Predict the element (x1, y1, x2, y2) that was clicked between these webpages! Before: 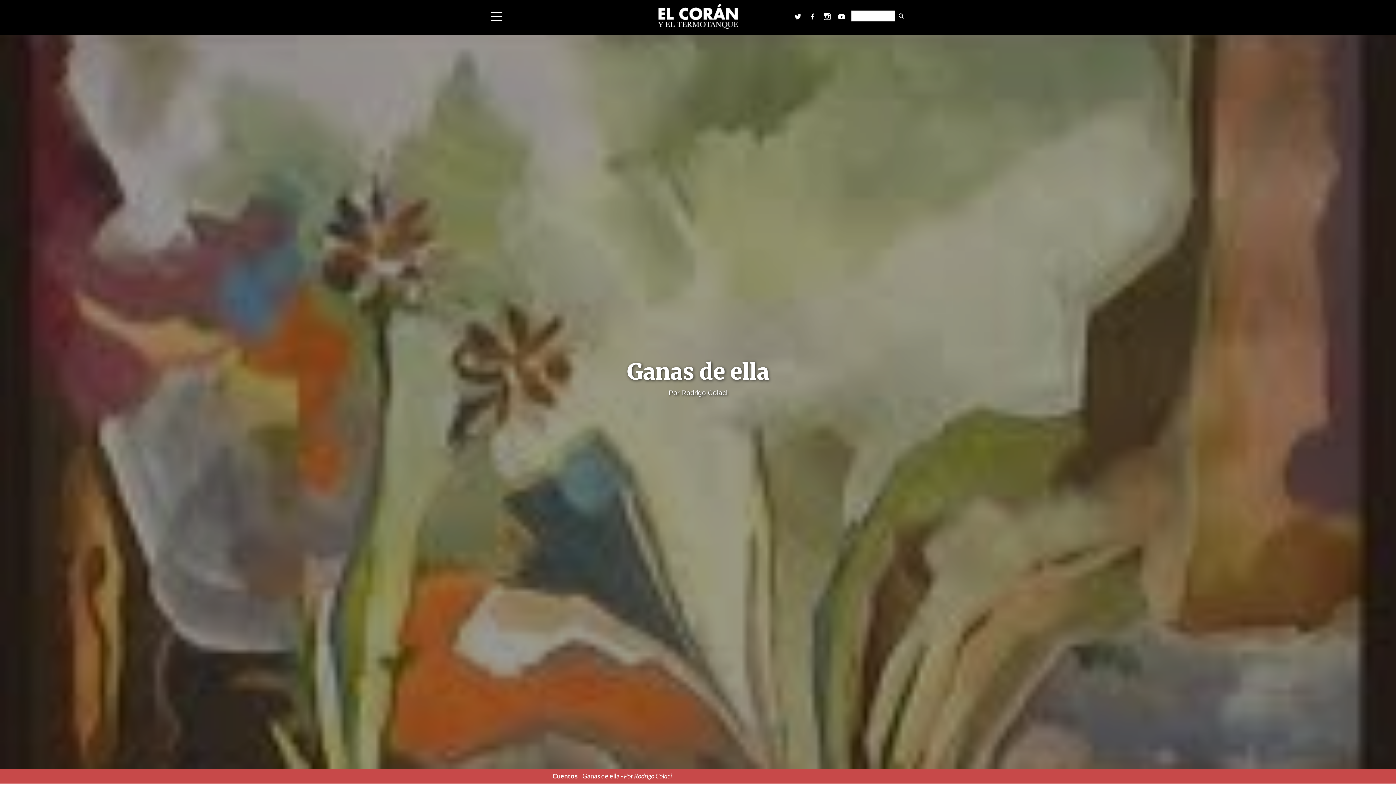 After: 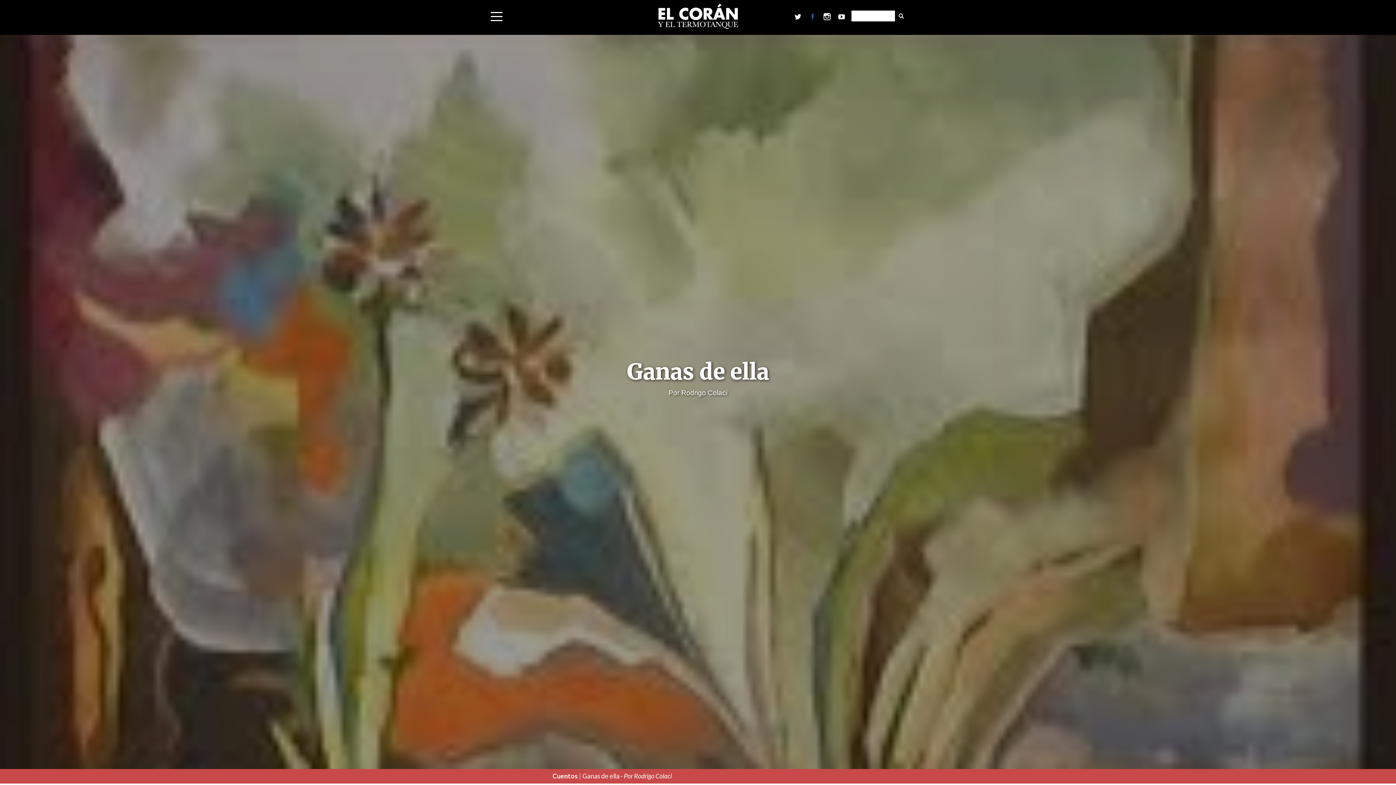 Action: bbox: (805, 10, 820, 25)